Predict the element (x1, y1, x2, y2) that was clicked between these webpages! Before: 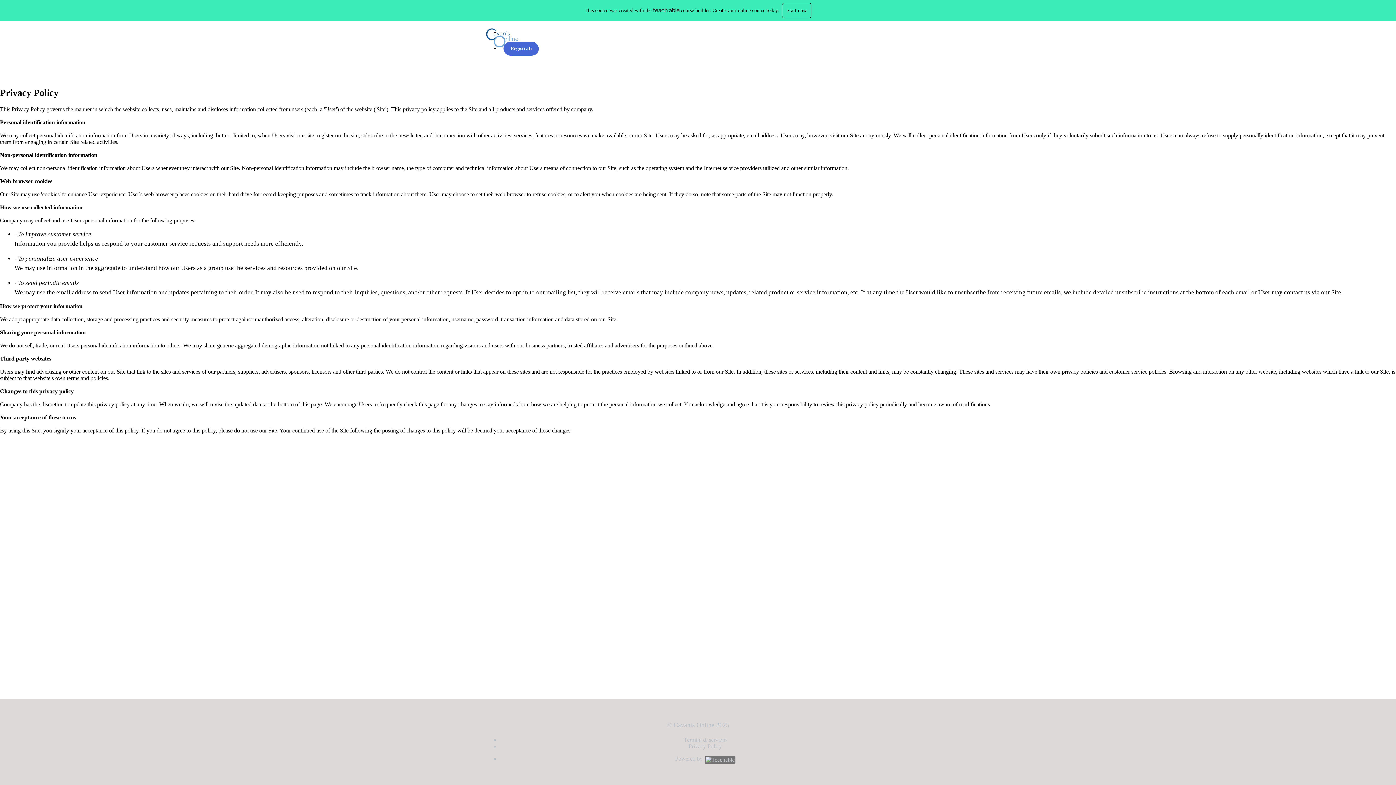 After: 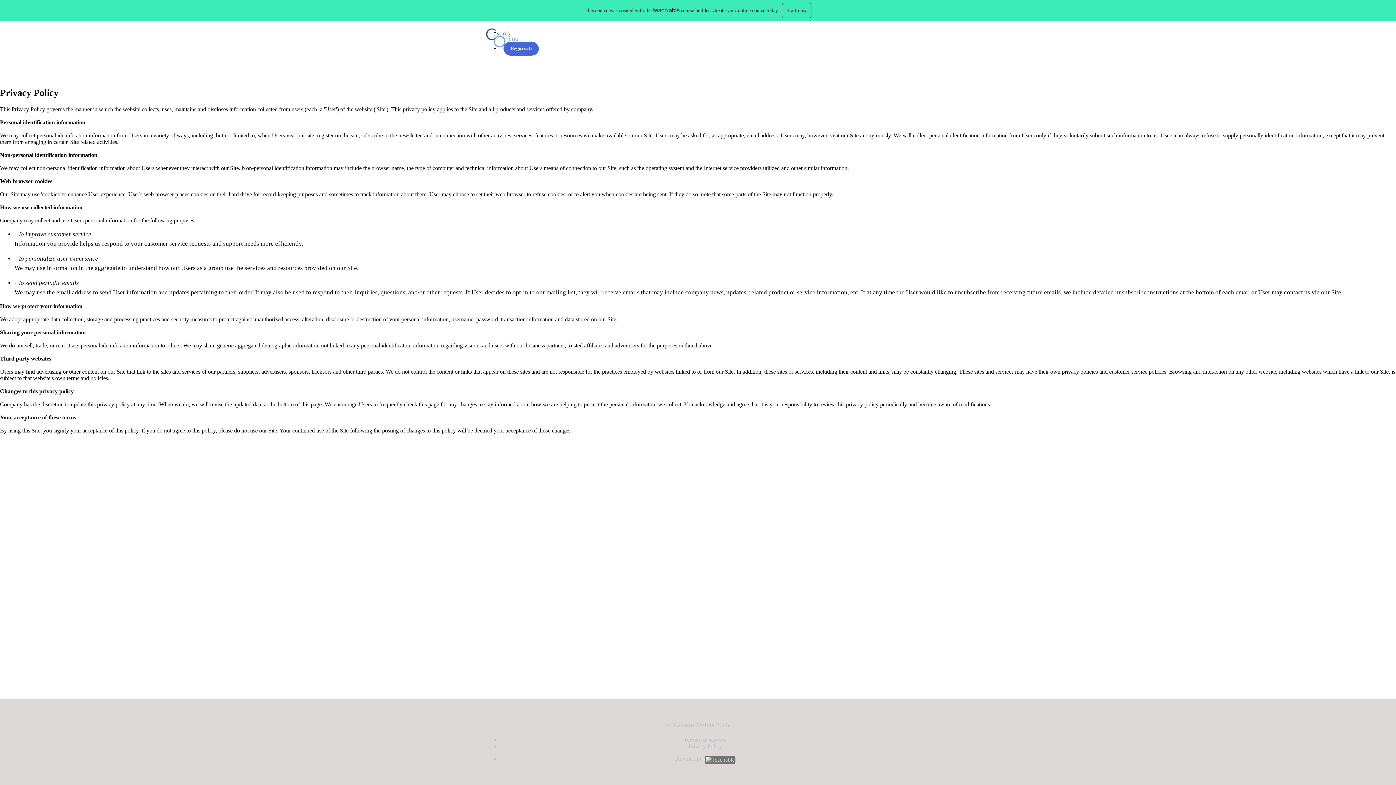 Action: bbox: (653, 7, 679, 12)